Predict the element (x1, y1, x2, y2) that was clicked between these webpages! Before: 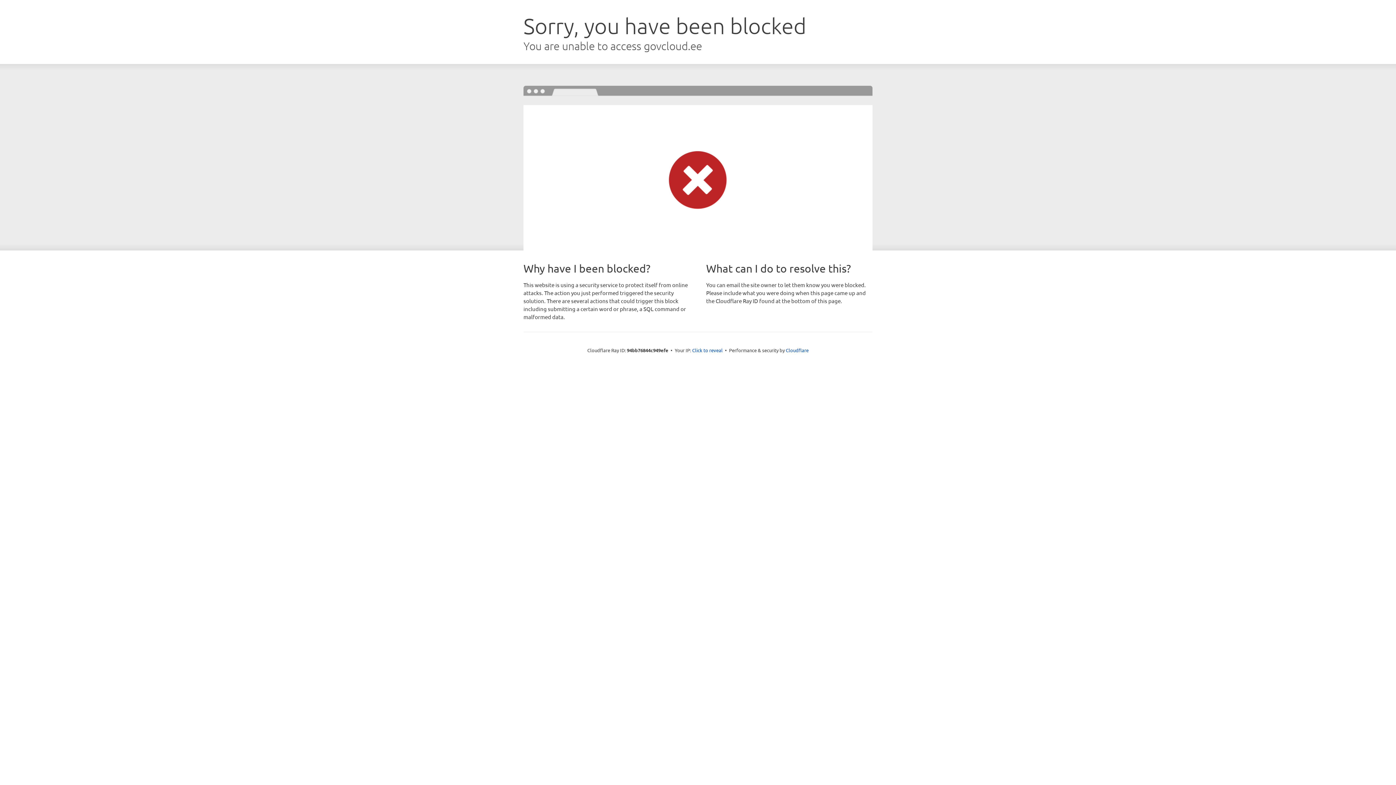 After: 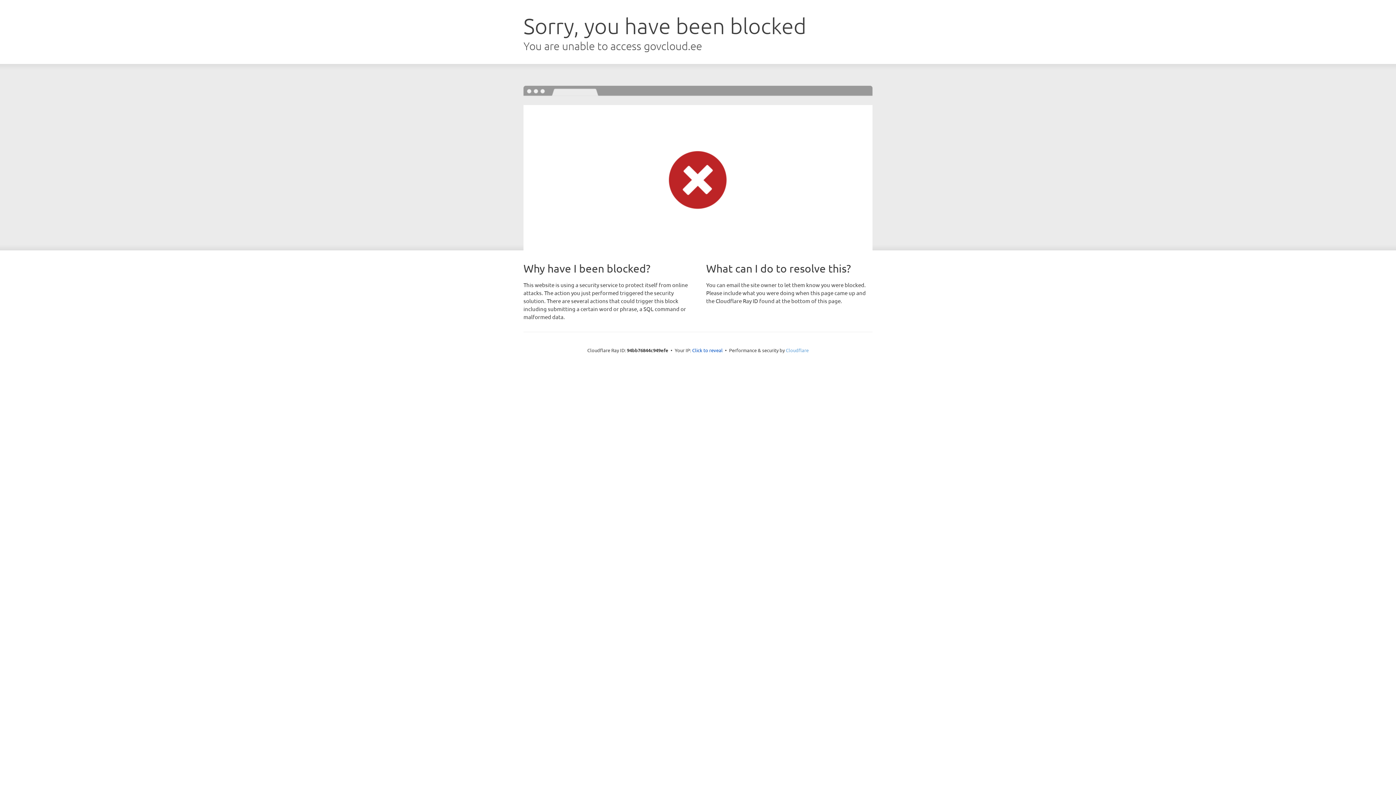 Action: label: Cloudflare bbox: (786, 347, 808, 353)